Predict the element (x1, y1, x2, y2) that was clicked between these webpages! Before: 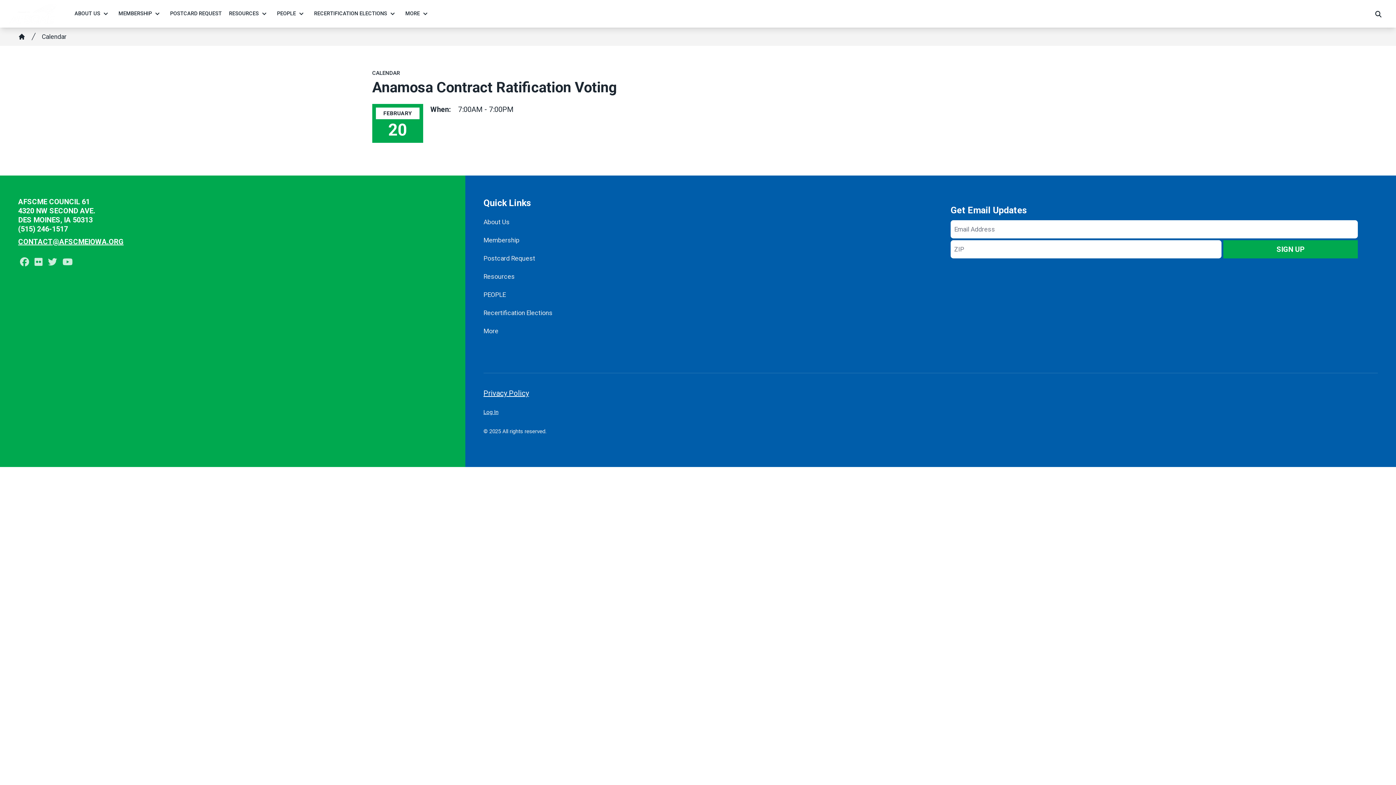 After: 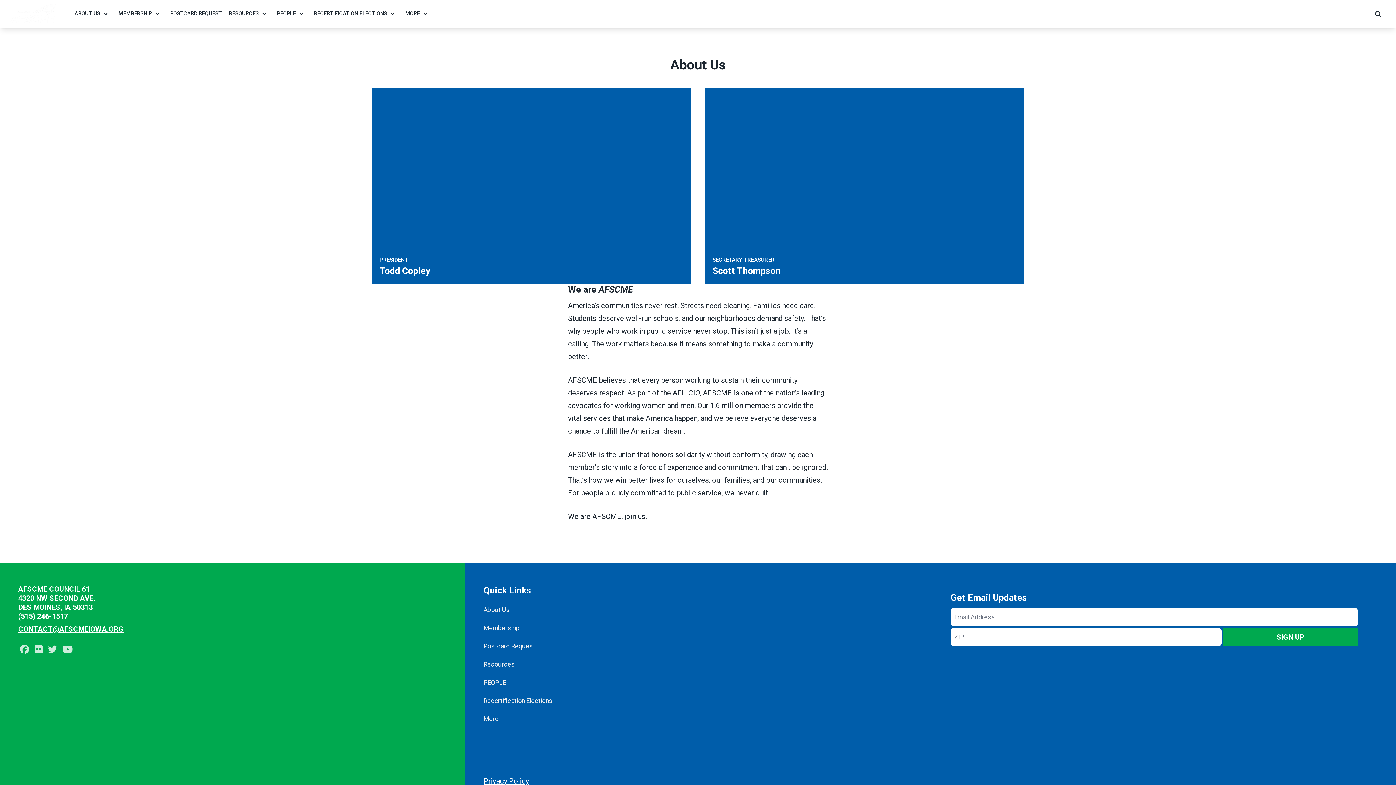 Action: bbox: (70, 6, 114, 21) label: ABOUT US